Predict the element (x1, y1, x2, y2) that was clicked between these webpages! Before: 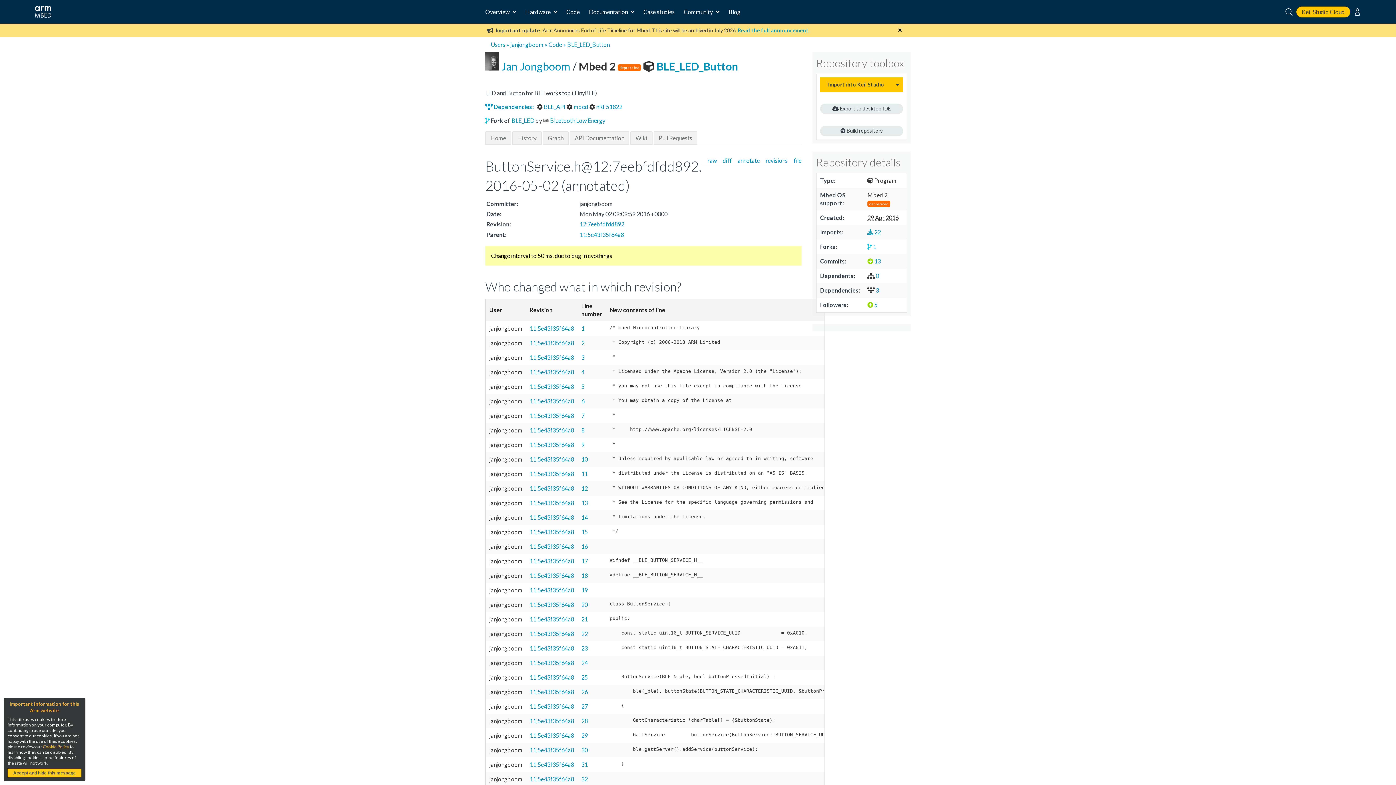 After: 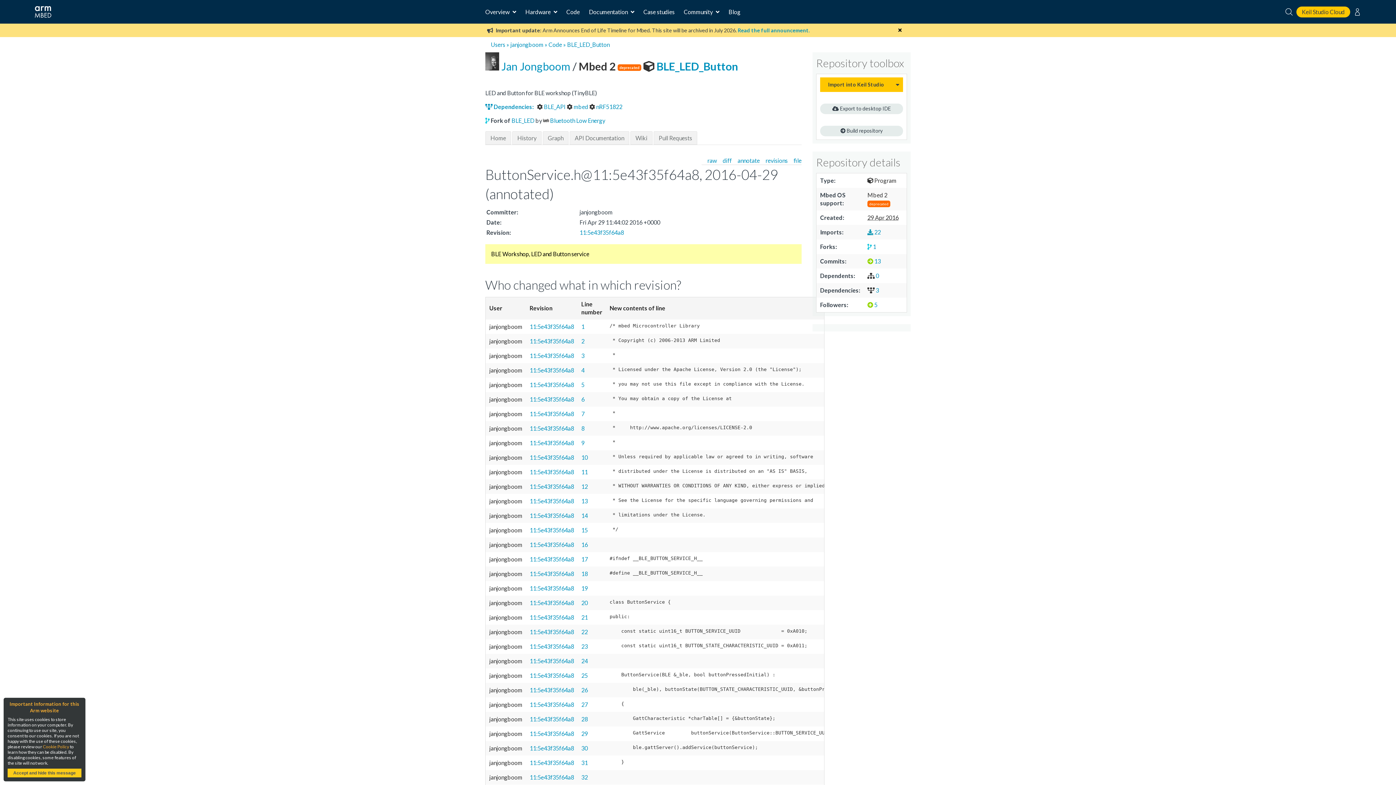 Action: label: 11:5e43f35f64a8 bbox: (529, 543, 574, 550)